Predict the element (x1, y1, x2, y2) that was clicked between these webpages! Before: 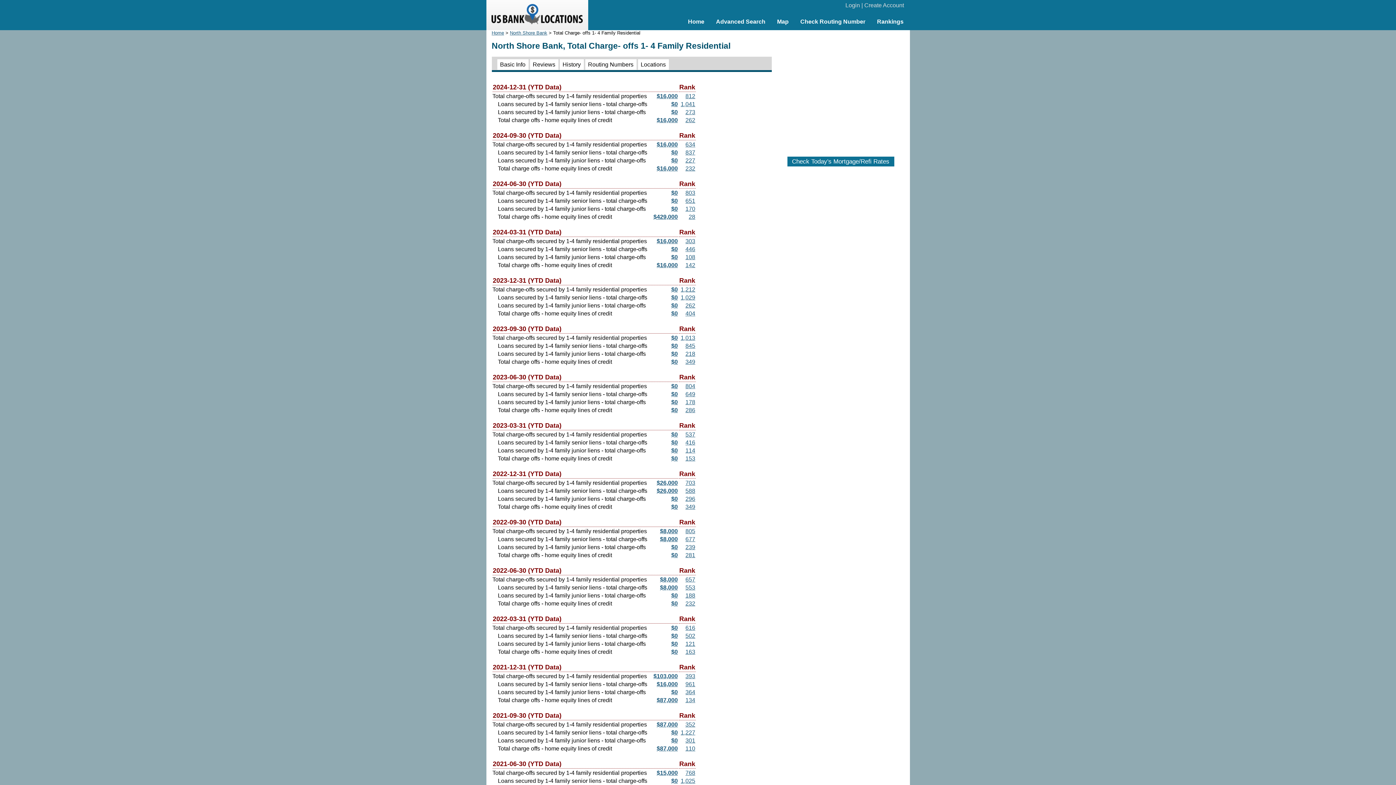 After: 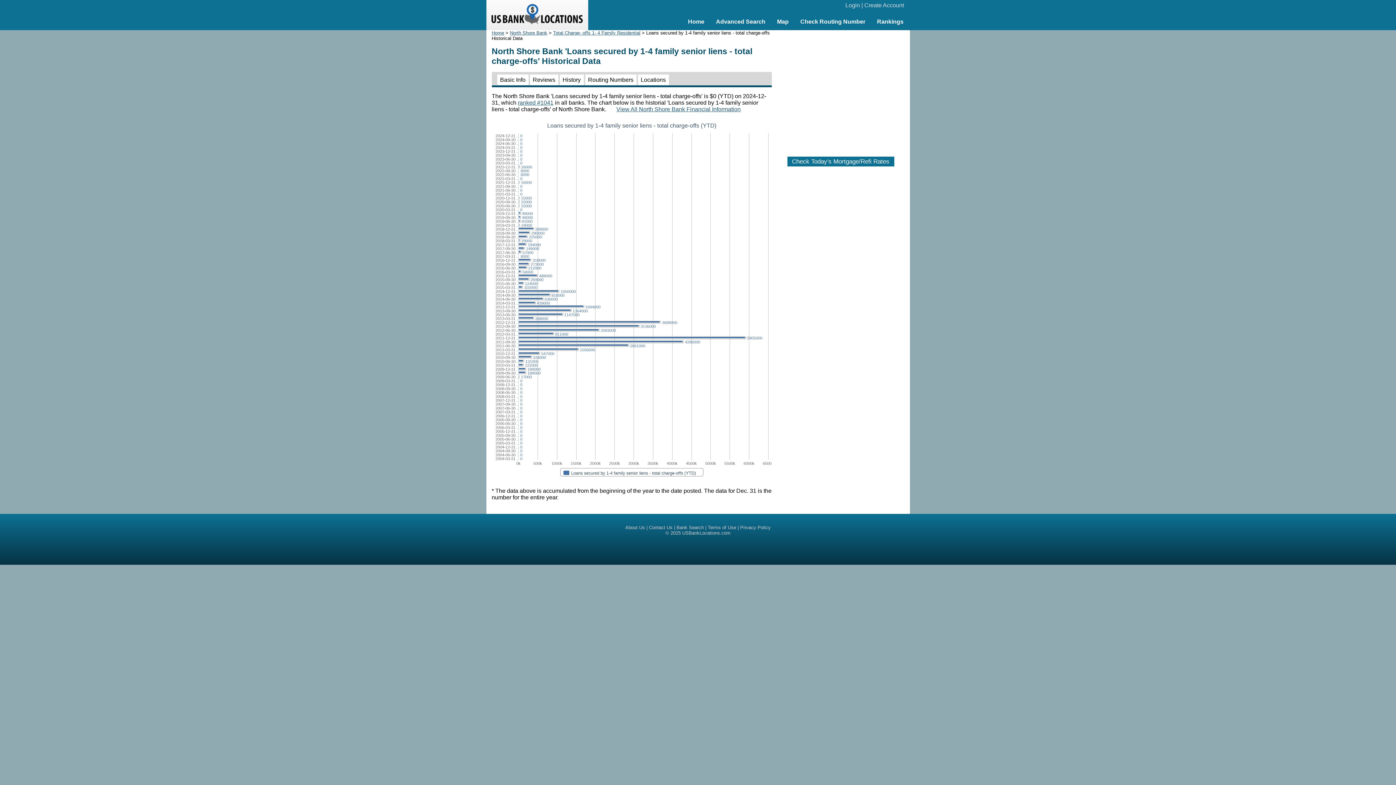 Action: label: $16,000 bbox: (656, 681, 678, 687)